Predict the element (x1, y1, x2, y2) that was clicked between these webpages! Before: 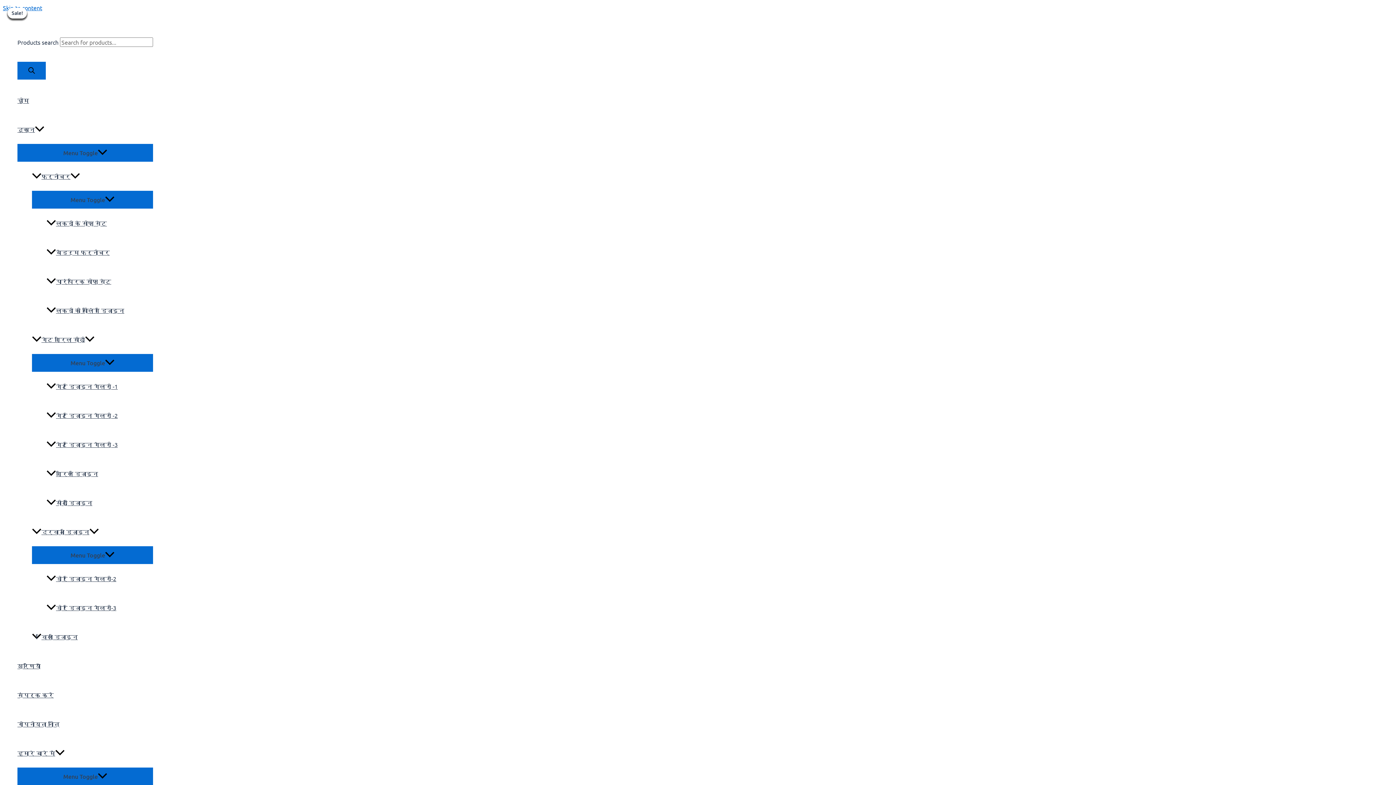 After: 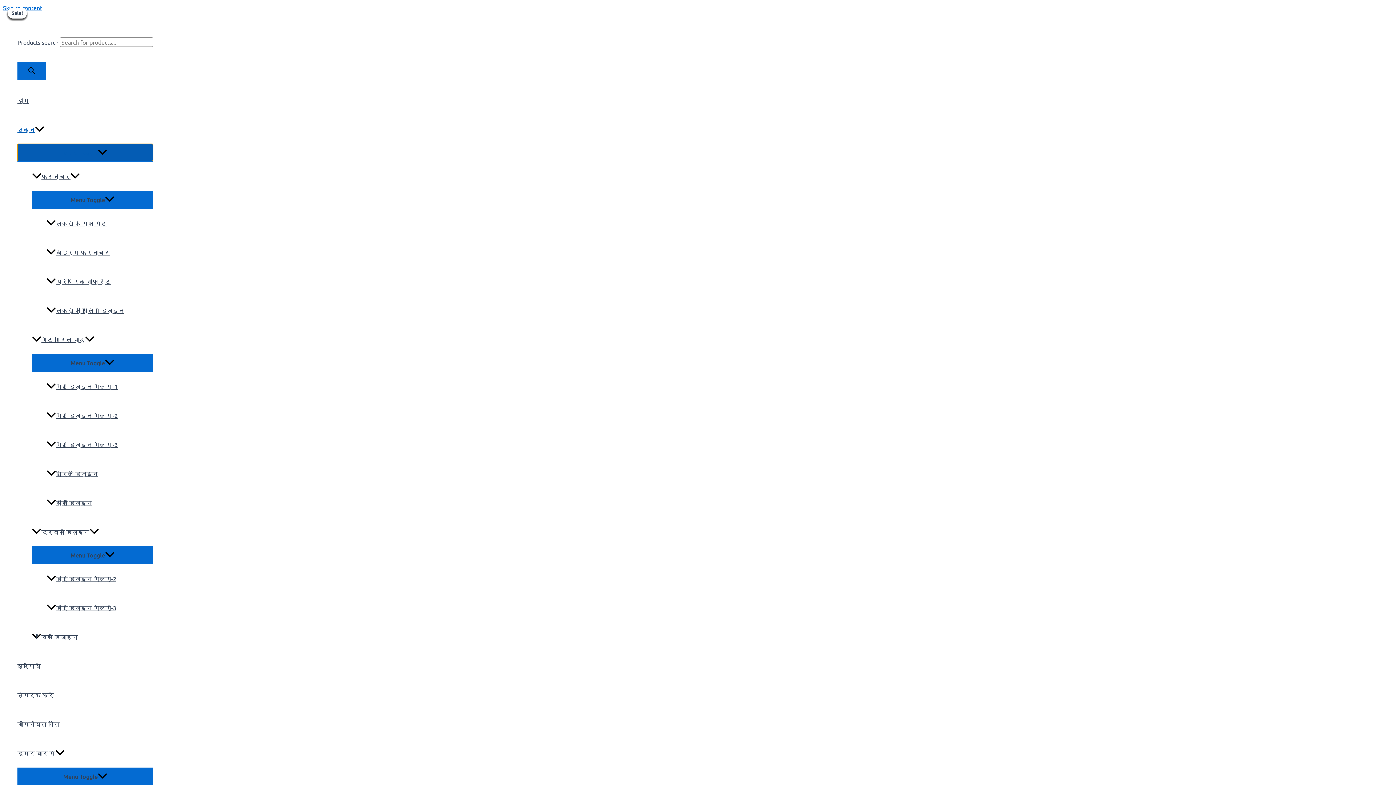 Action: bbox: (17, 144, 153, 161) label: Menu Toggle